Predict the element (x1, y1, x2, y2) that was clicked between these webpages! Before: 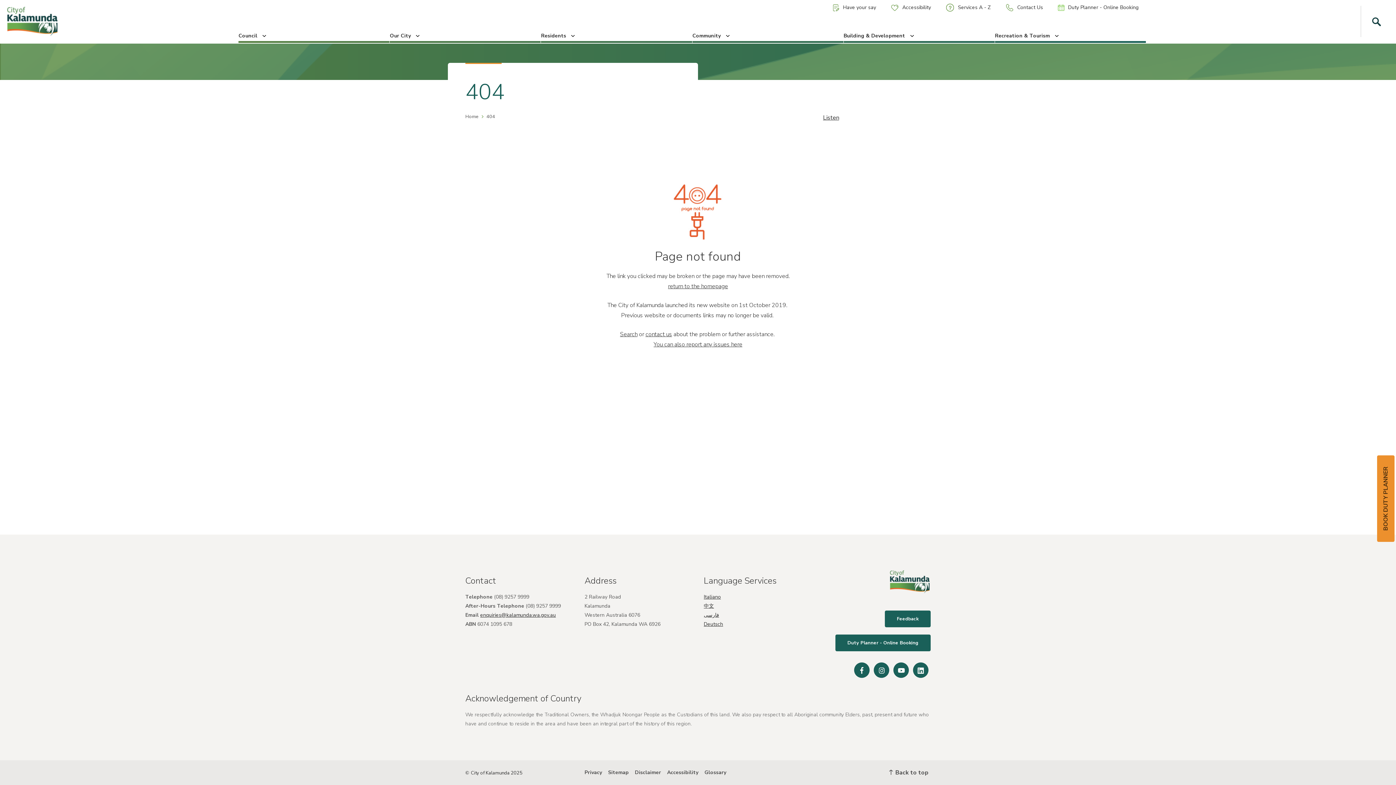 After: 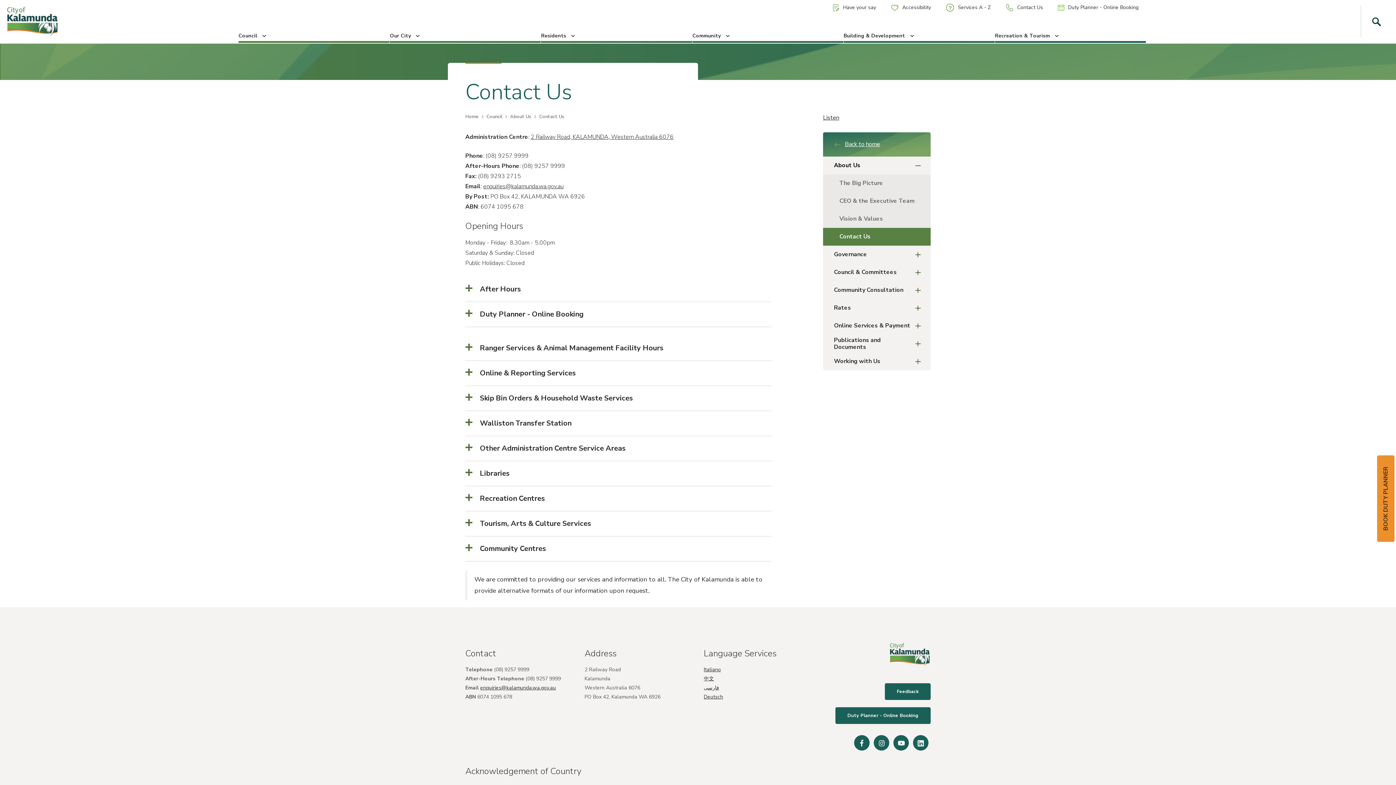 Action: bbox: (645, 330, 672, 338) label: contact us